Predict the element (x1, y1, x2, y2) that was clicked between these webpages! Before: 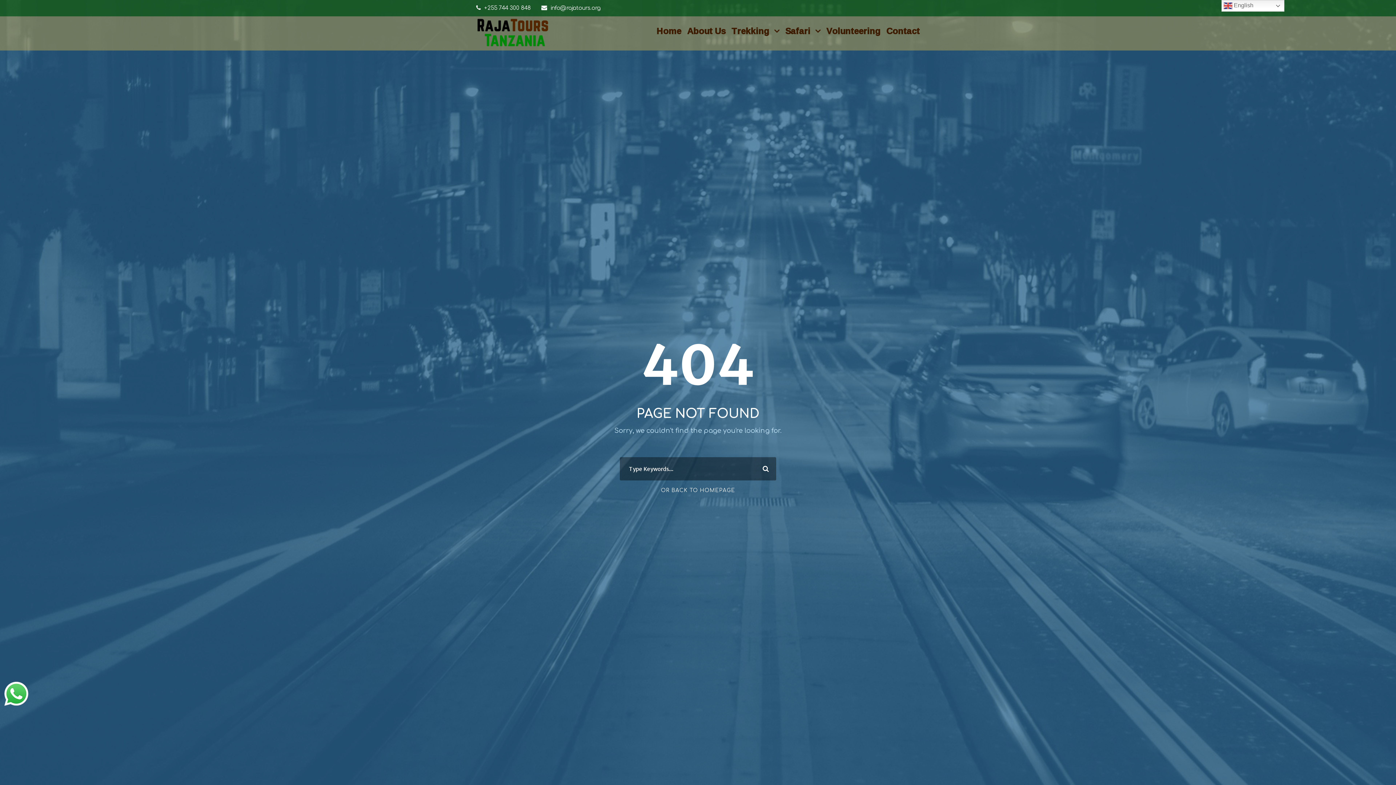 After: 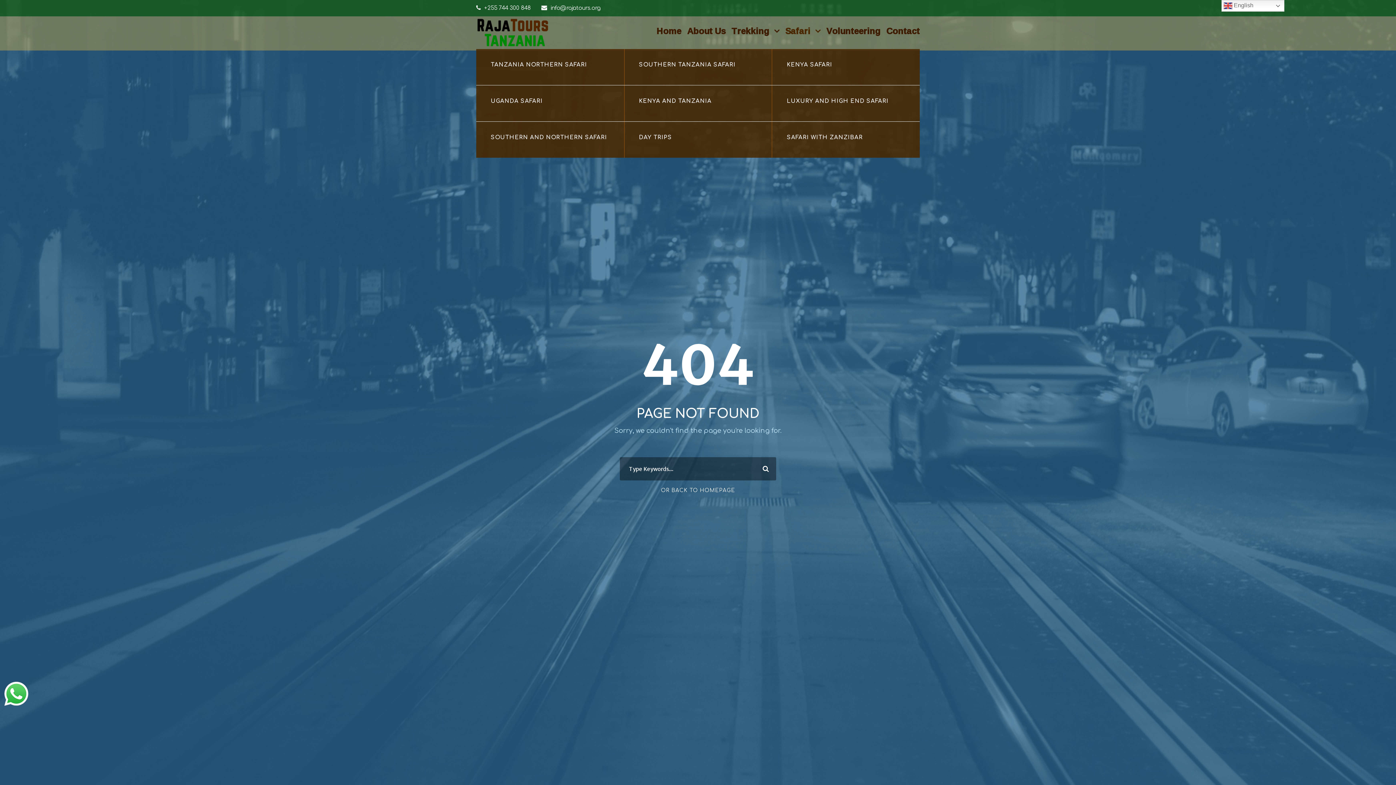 Action: bbox: (785, 23, 820, 49) label: Safari